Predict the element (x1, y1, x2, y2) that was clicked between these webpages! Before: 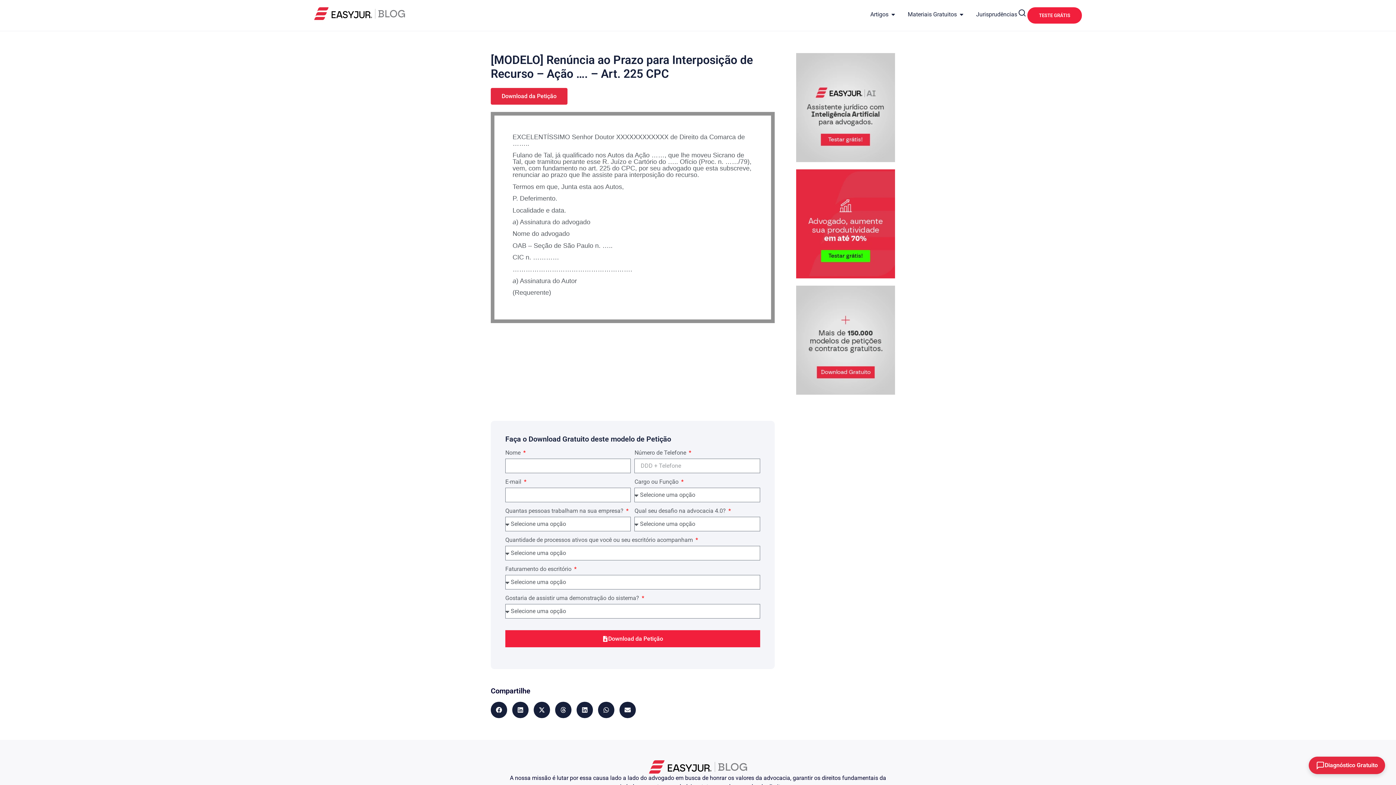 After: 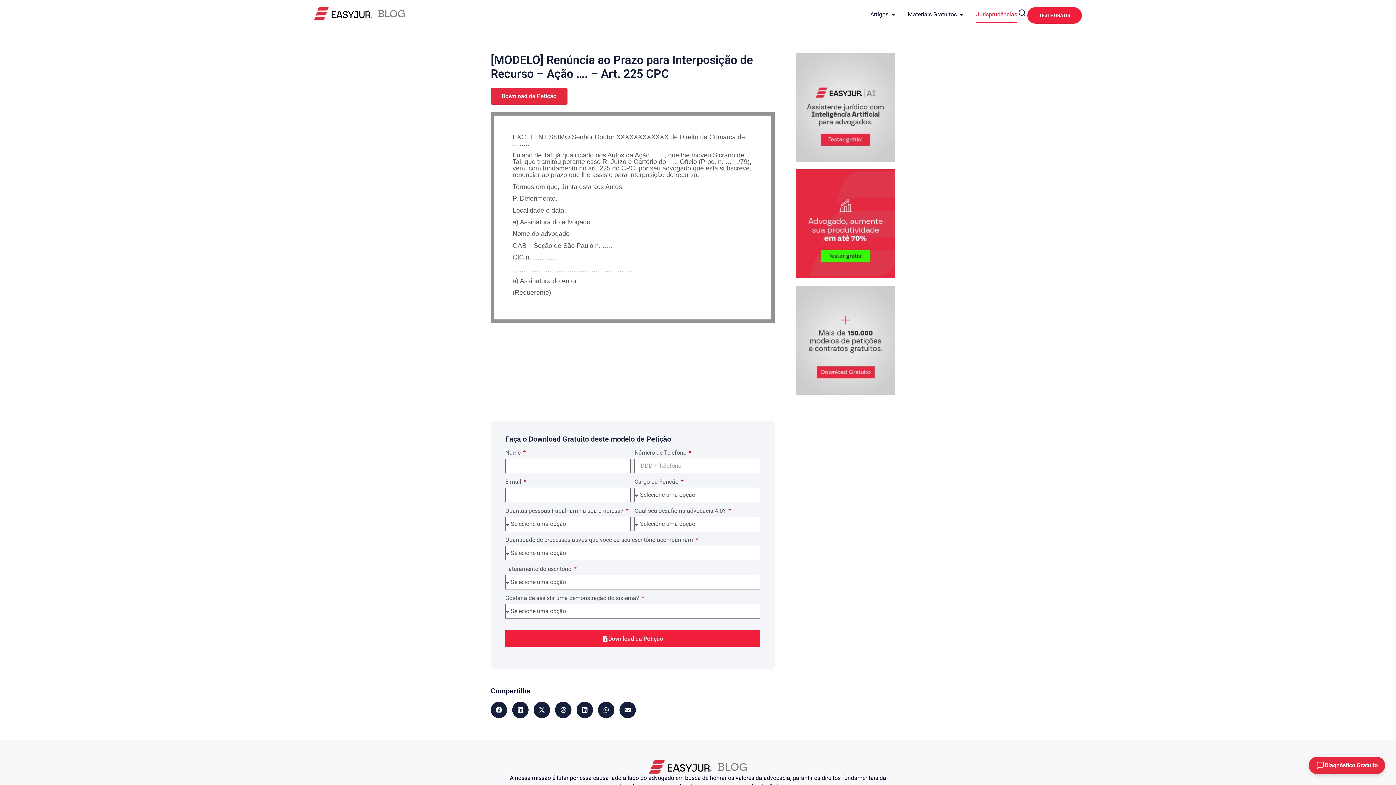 Action: bbox: (976, 10, 1017, 18) label: Jurisprudências